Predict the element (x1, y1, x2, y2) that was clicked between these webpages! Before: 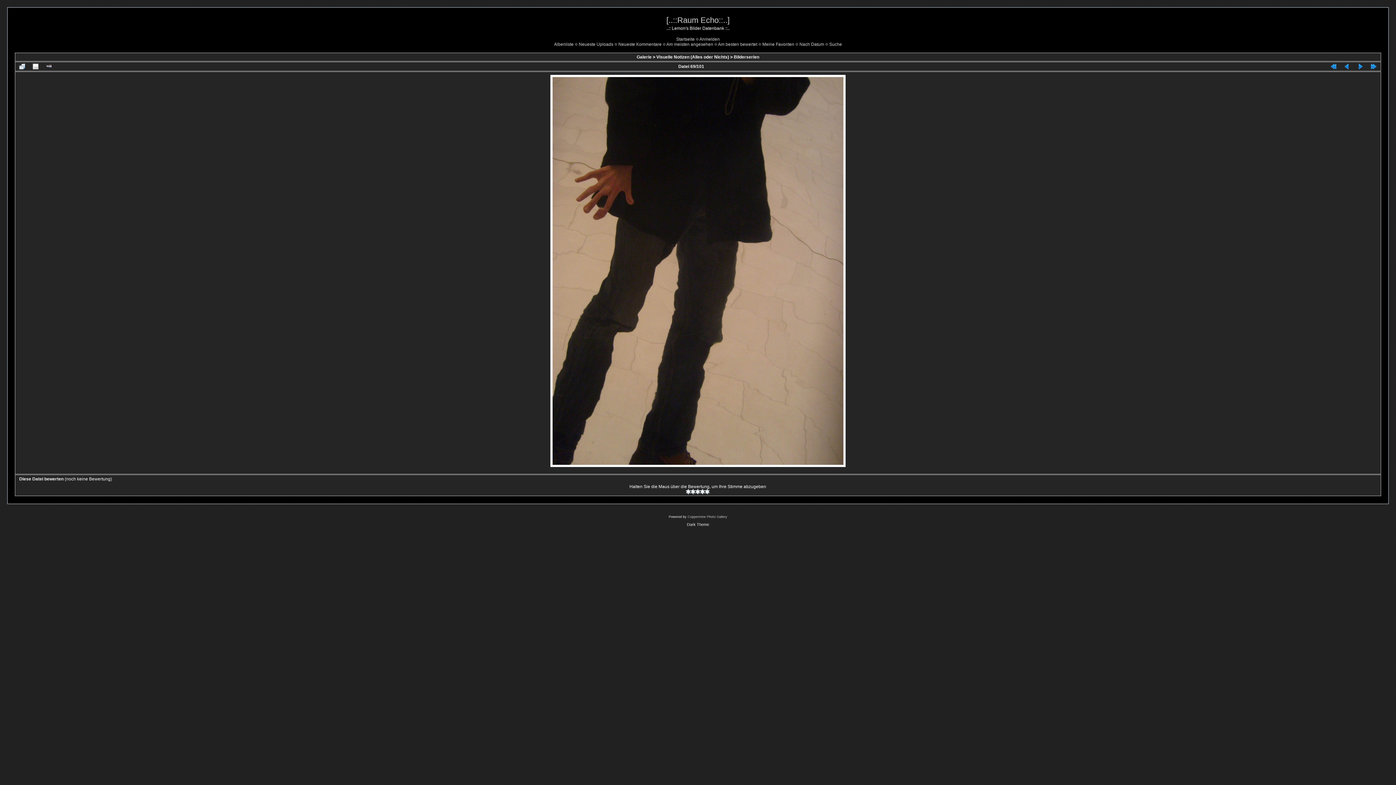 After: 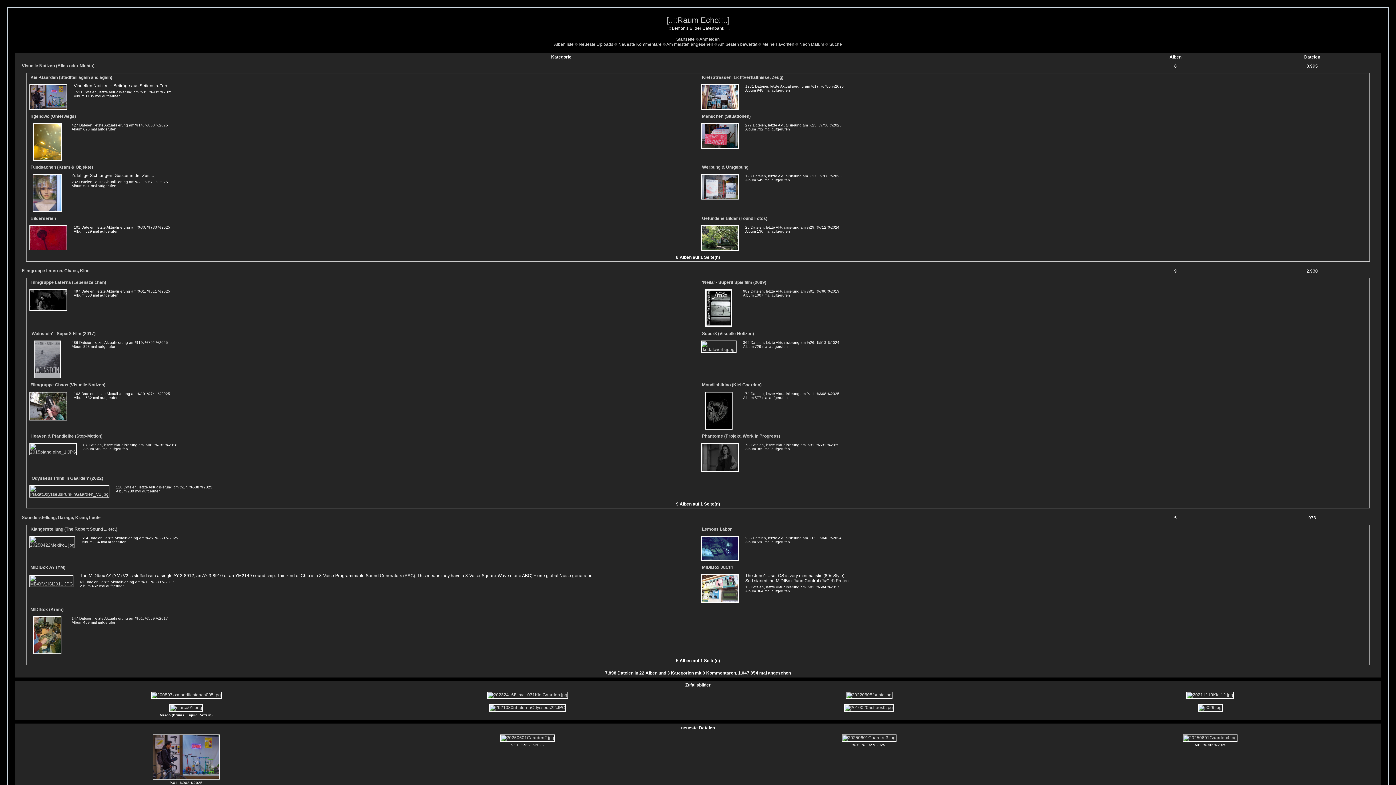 Action: bbox: (676, 36, 694, 41) label: Startseite